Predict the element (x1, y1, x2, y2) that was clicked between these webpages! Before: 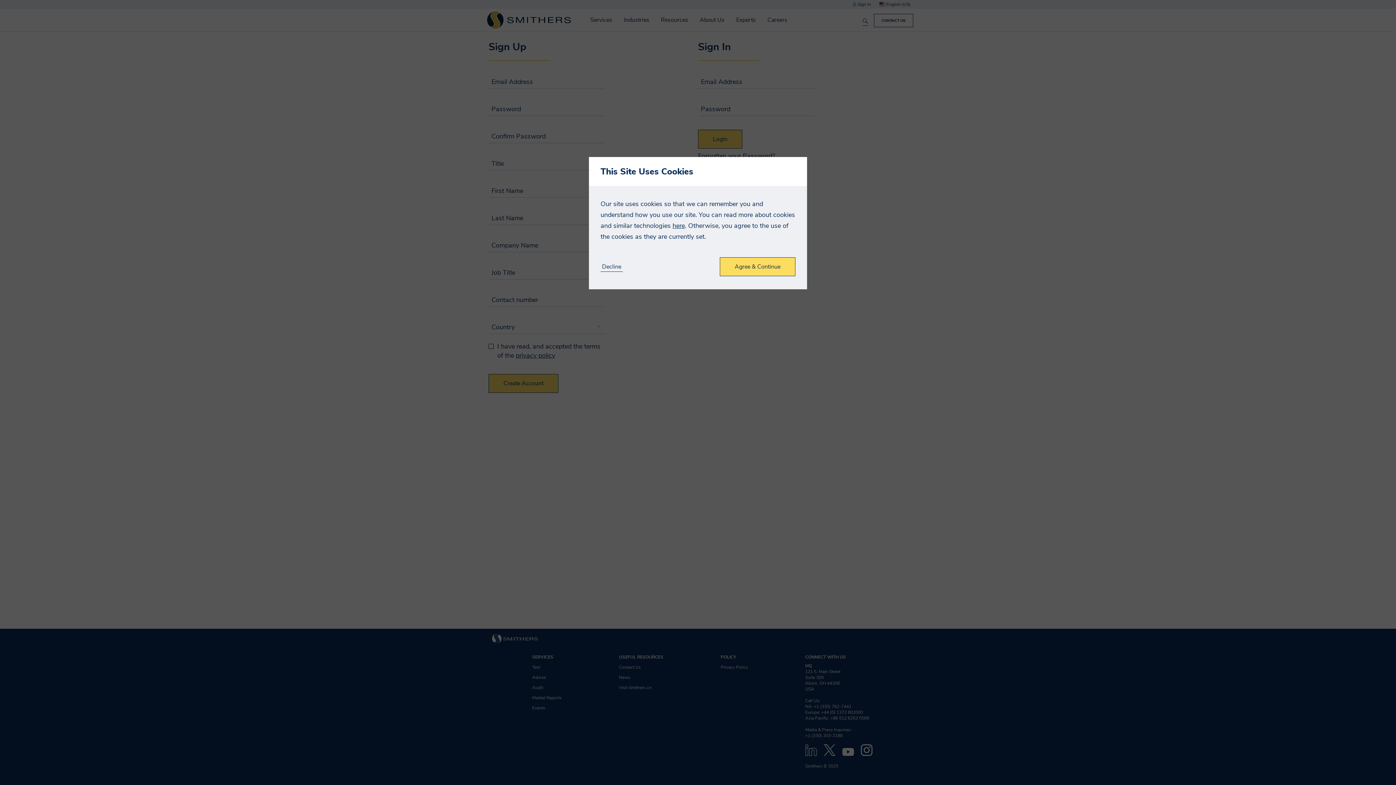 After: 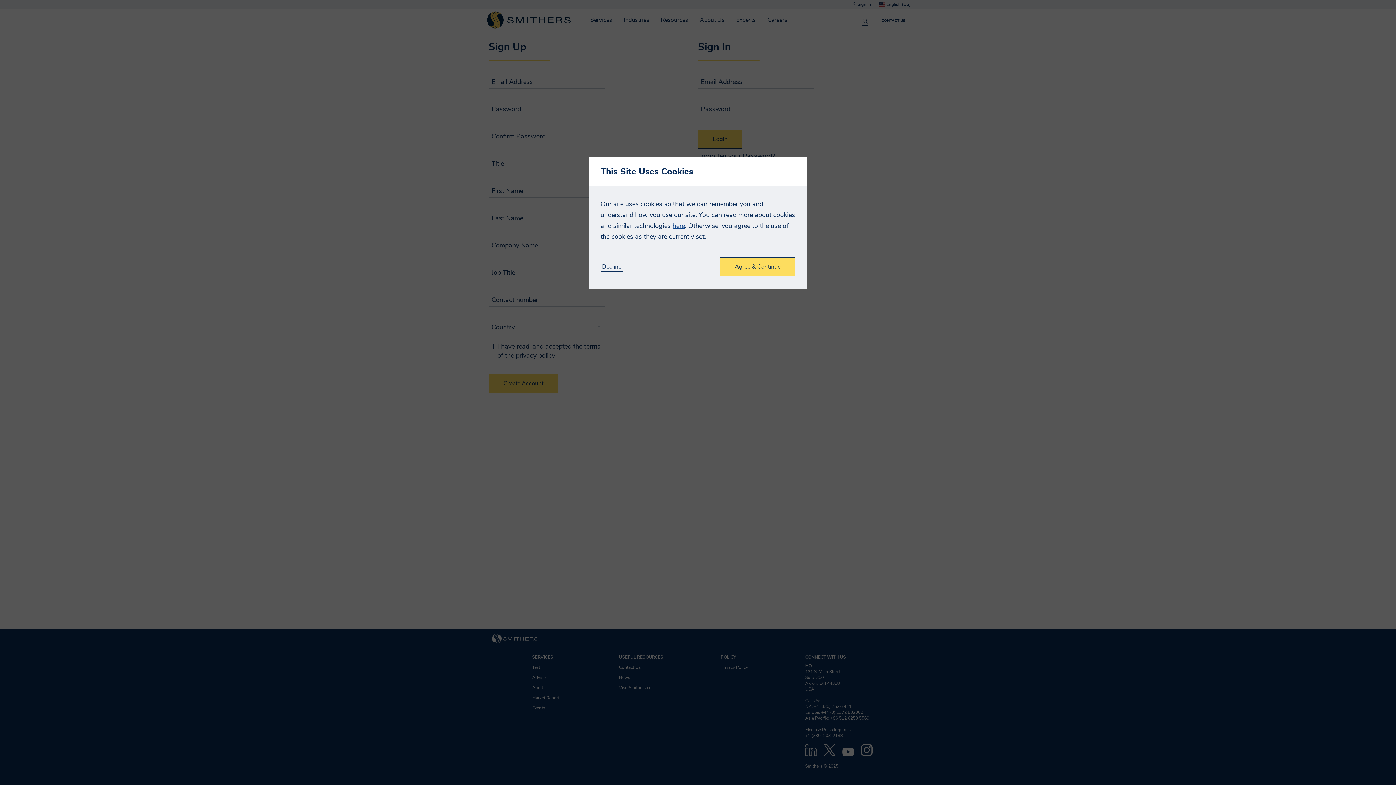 Action: bbox: (672, 221, 685, 230) label: here